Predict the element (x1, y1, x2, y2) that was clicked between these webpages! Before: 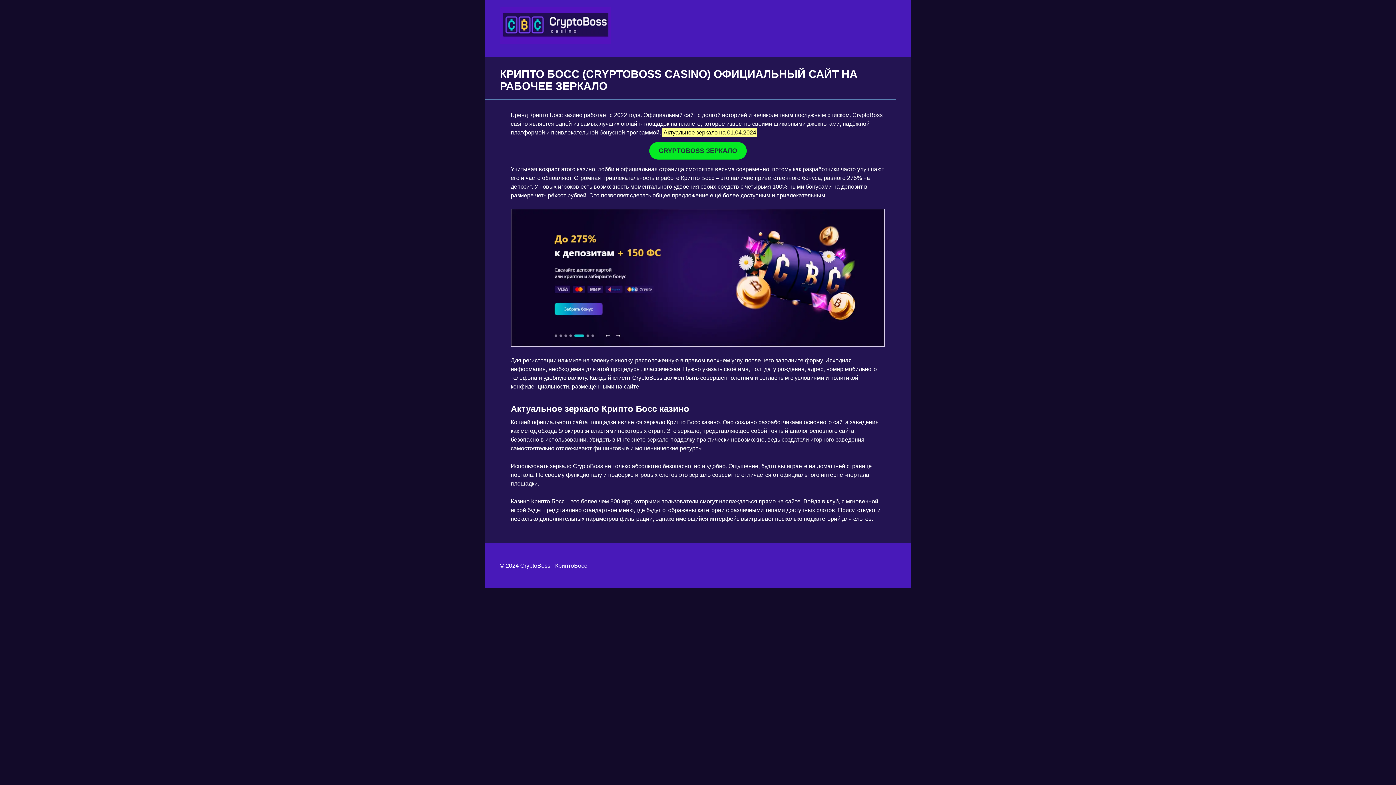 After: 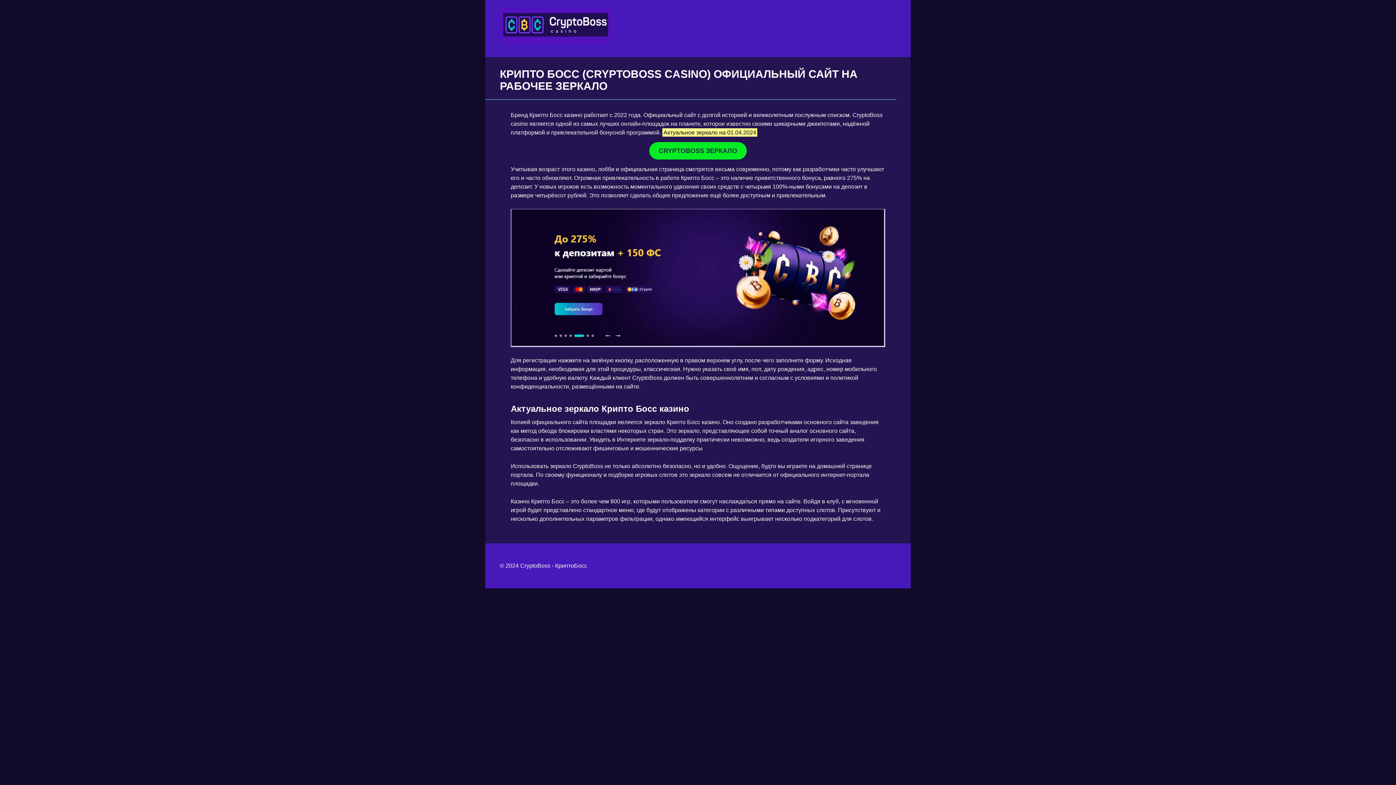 Action: bbox: (649, 142, 746, 159) label: CRYPTOBOSS ЗЕРКАЛО